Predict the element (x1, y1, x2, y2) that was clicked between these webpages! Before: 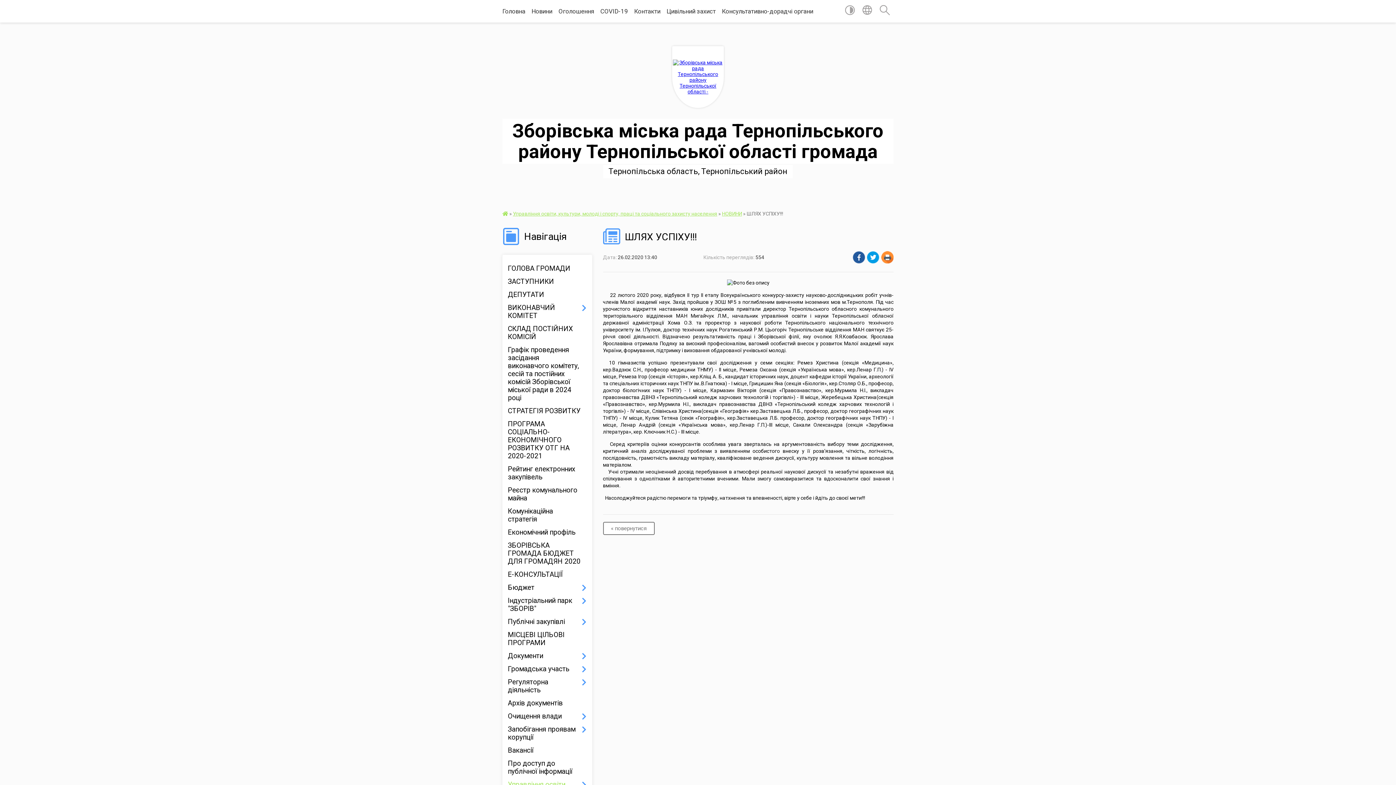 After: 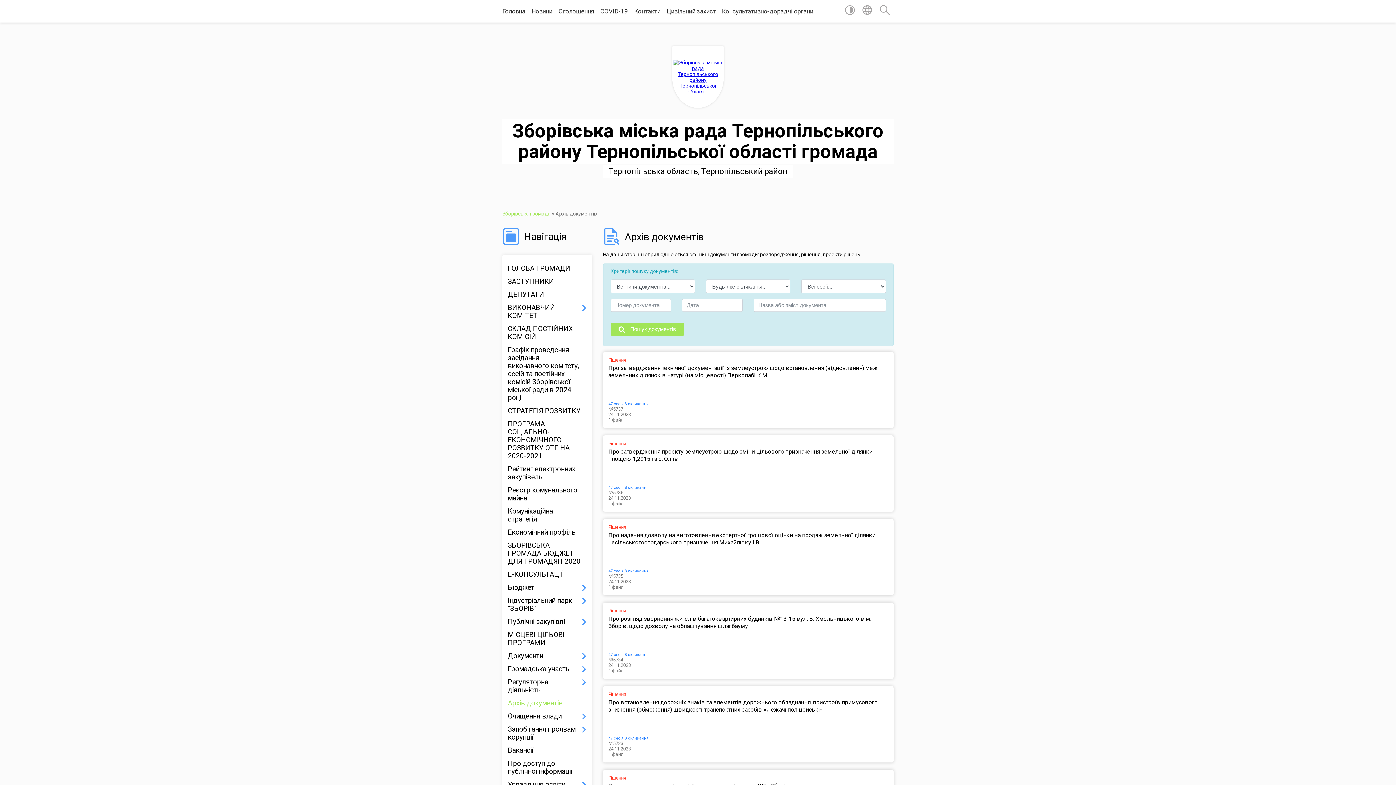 Action: label: Архів документів bbox: (508, 697, 586, 710)